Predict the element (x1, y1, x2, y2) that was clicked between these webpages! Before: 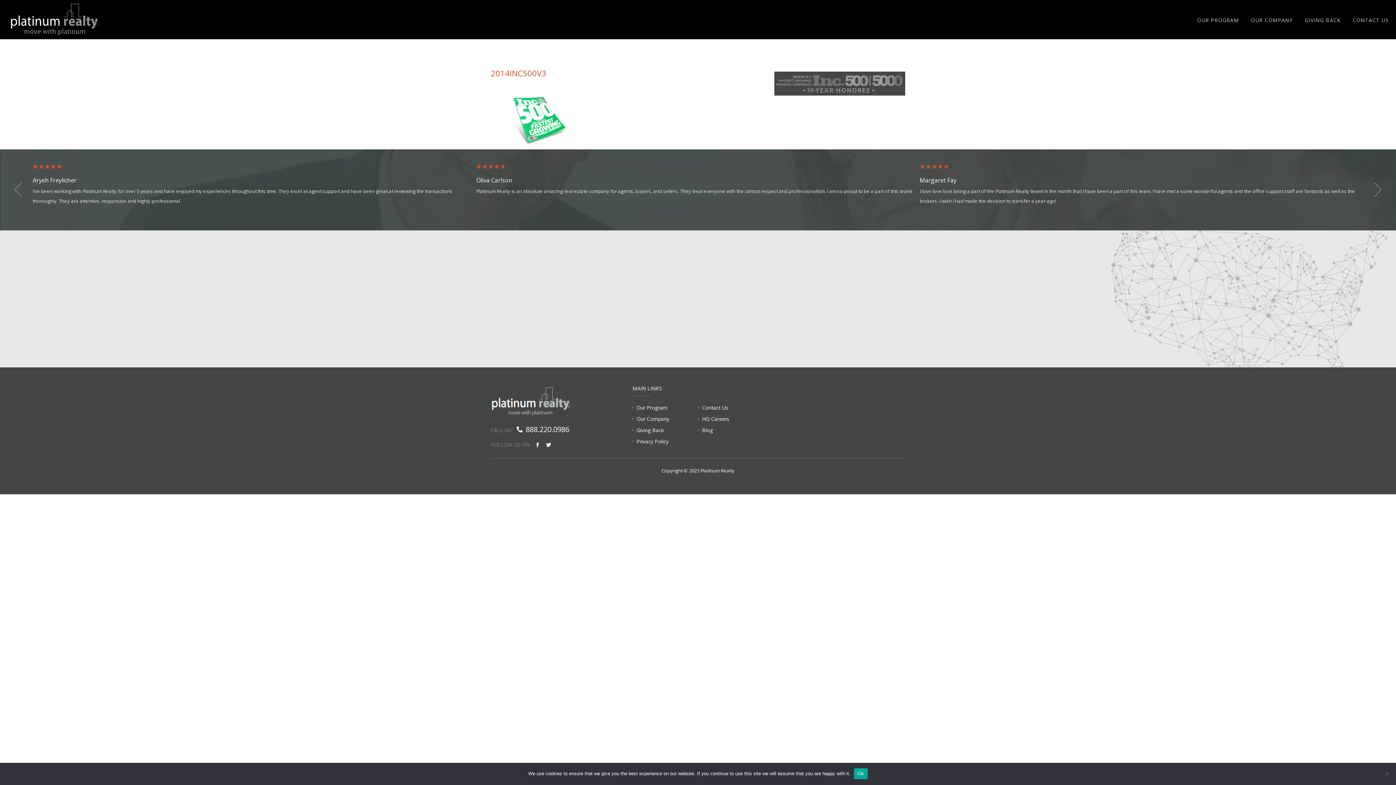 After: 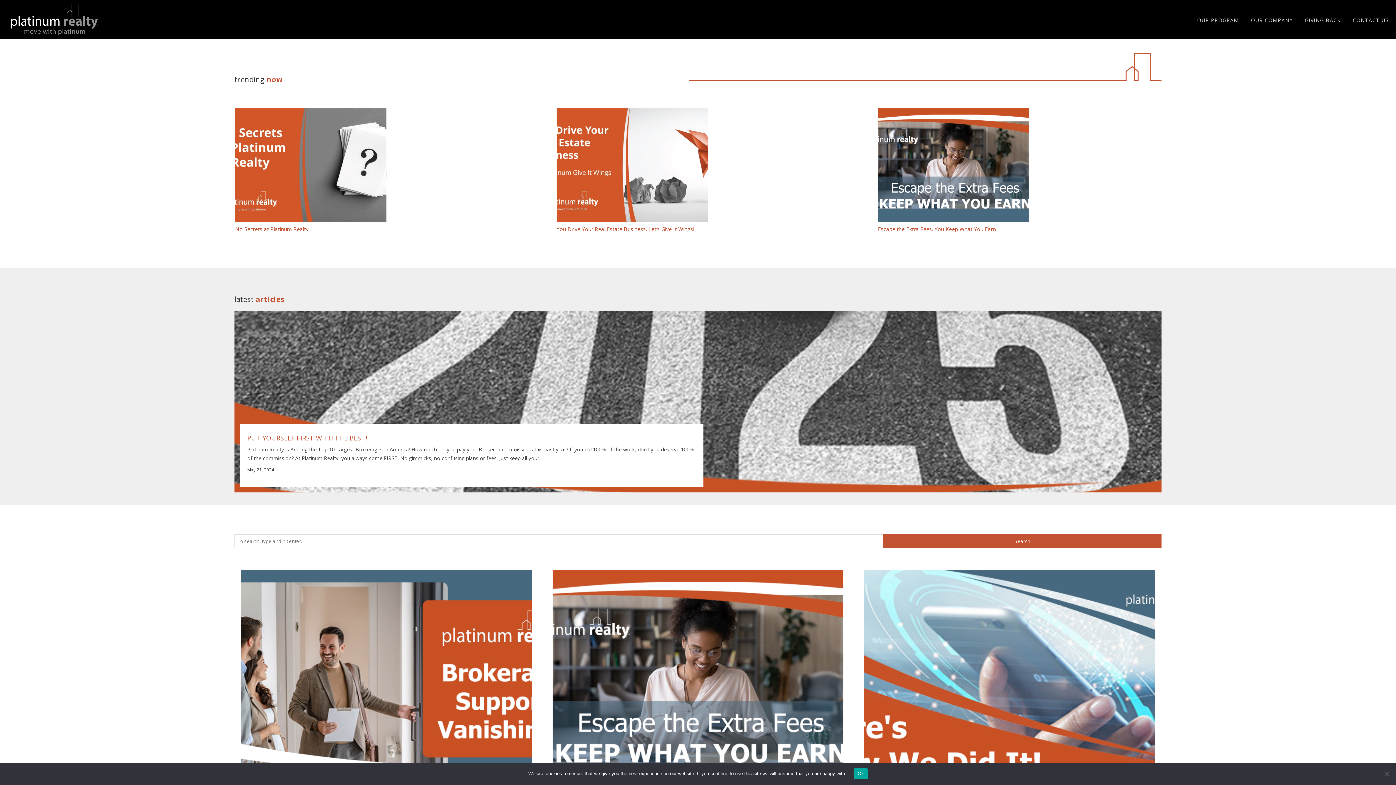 Action: label: Blog bbox: (698, 424, 763, 435)